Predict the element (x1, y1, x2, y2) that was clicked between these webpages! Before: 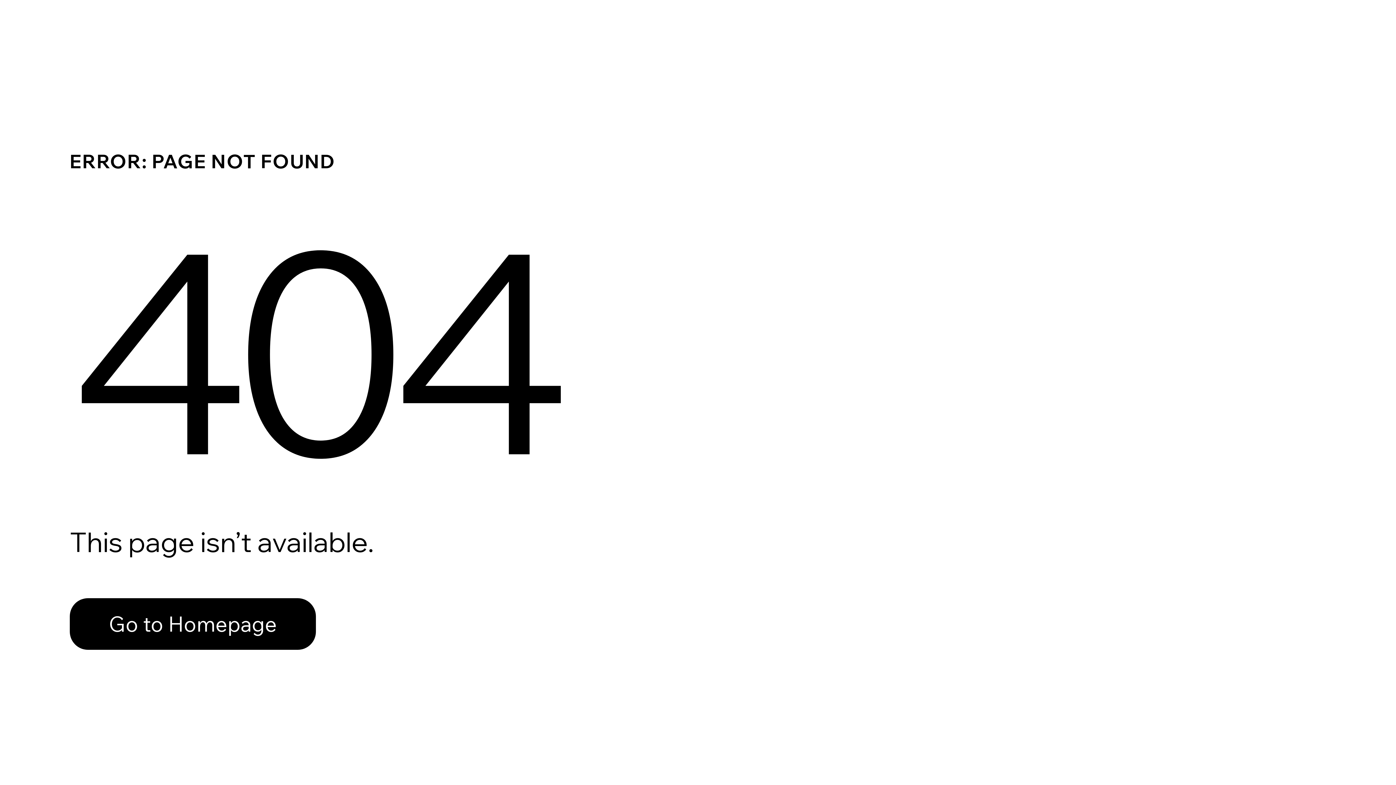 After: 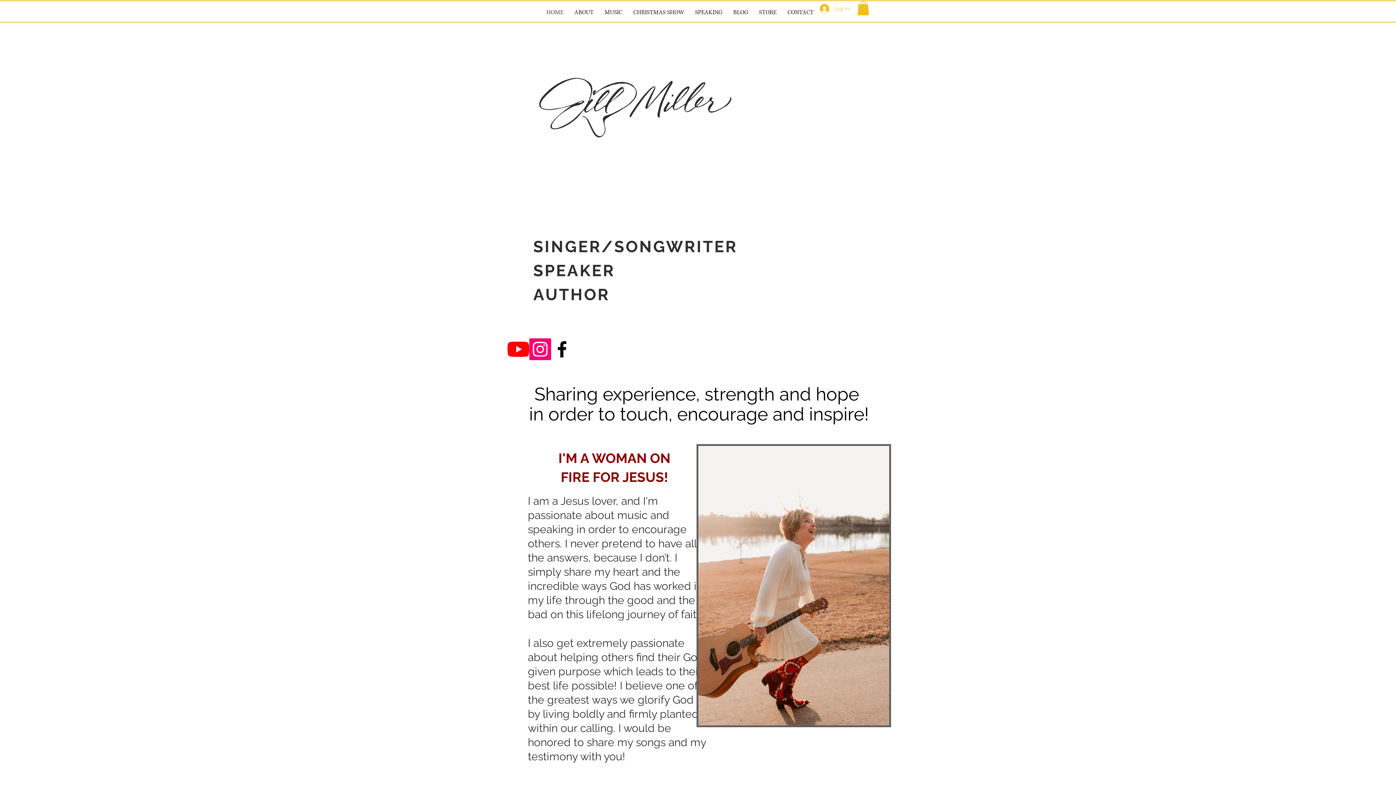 Action: label: Go to Homepage bbox: (69, 582, 768, 659)